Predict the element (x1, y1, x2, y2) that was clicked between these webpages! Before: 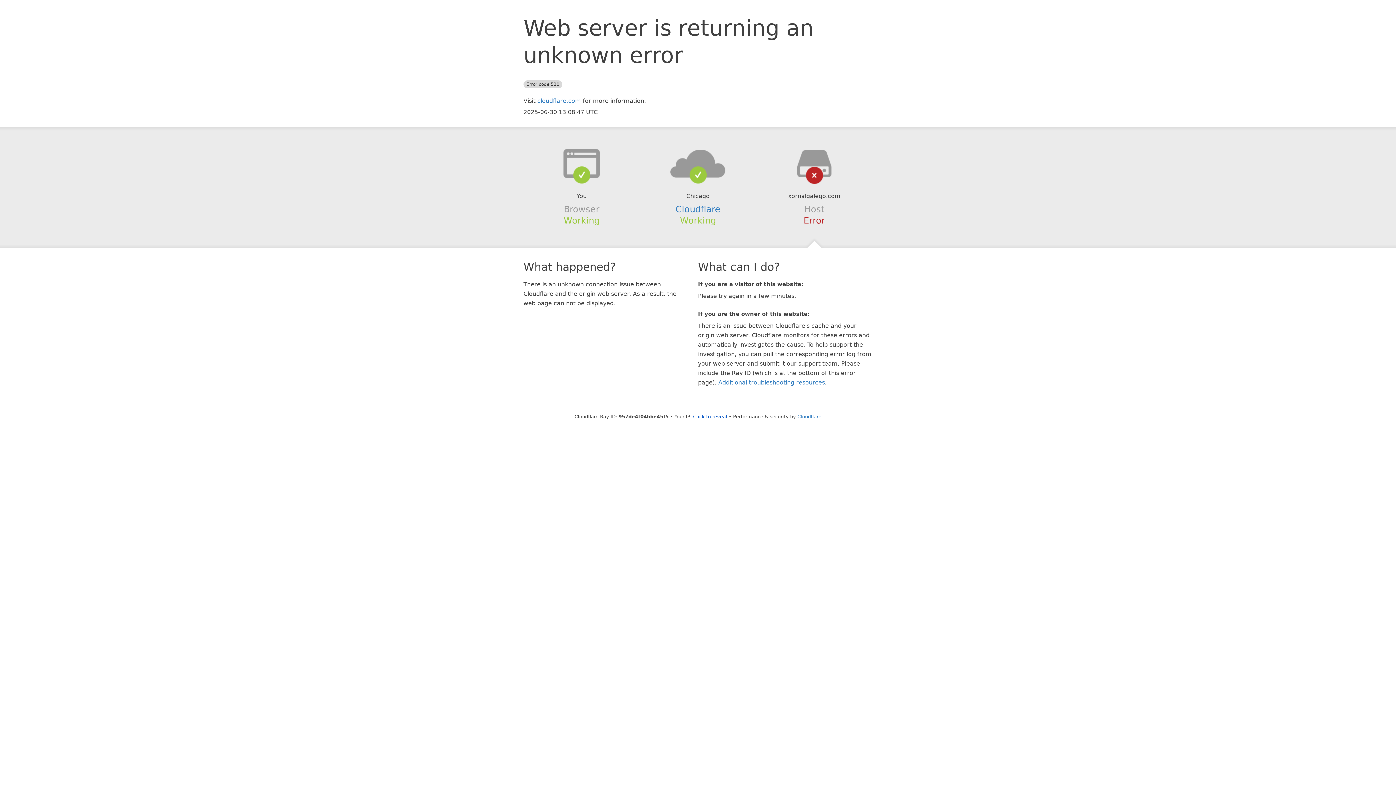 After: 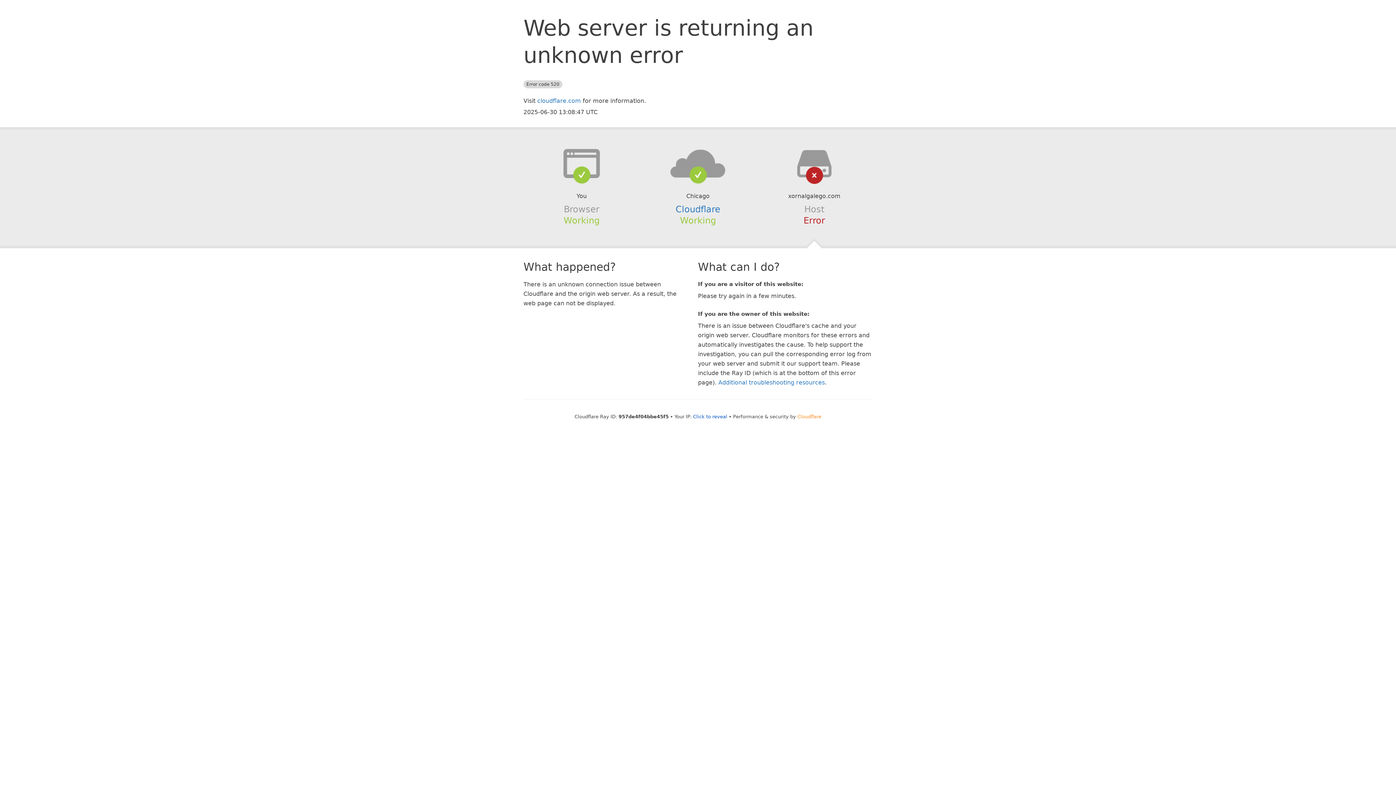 Action: bbox: (797, 414, 821, 419) label: Cloudflare